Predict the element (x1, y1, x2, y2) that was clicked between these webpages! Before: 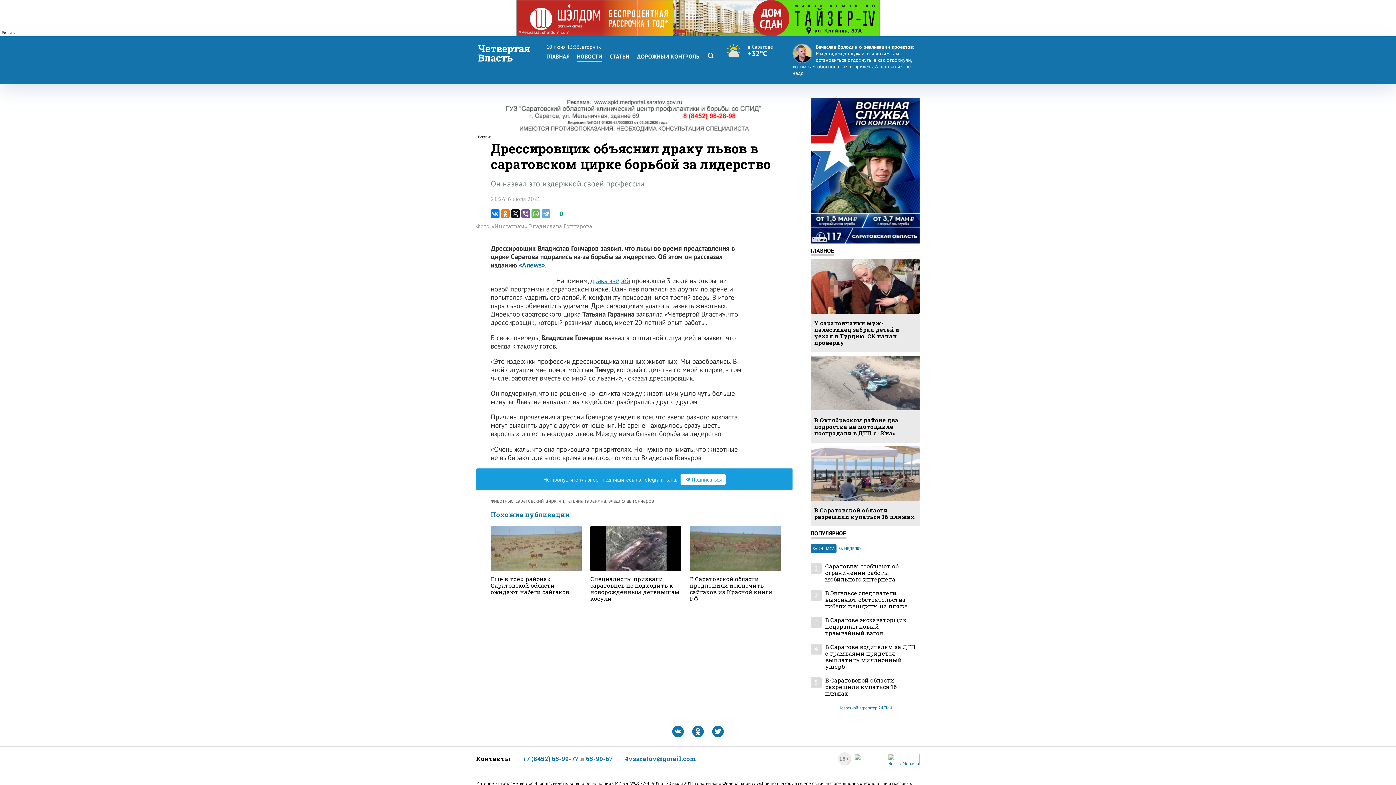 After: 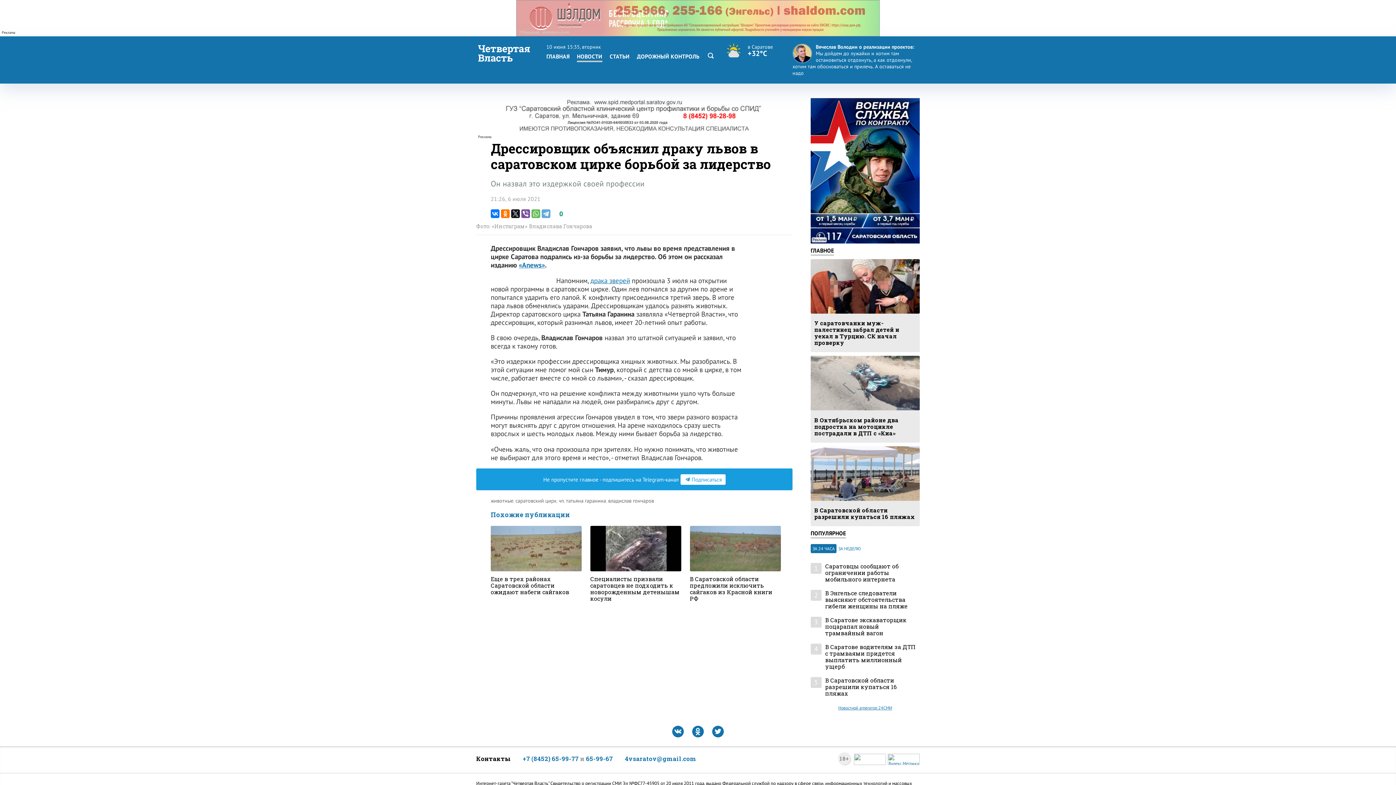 Action: bbox: (625, 754, 696, 763) label: 4vsaratov@gmail.com